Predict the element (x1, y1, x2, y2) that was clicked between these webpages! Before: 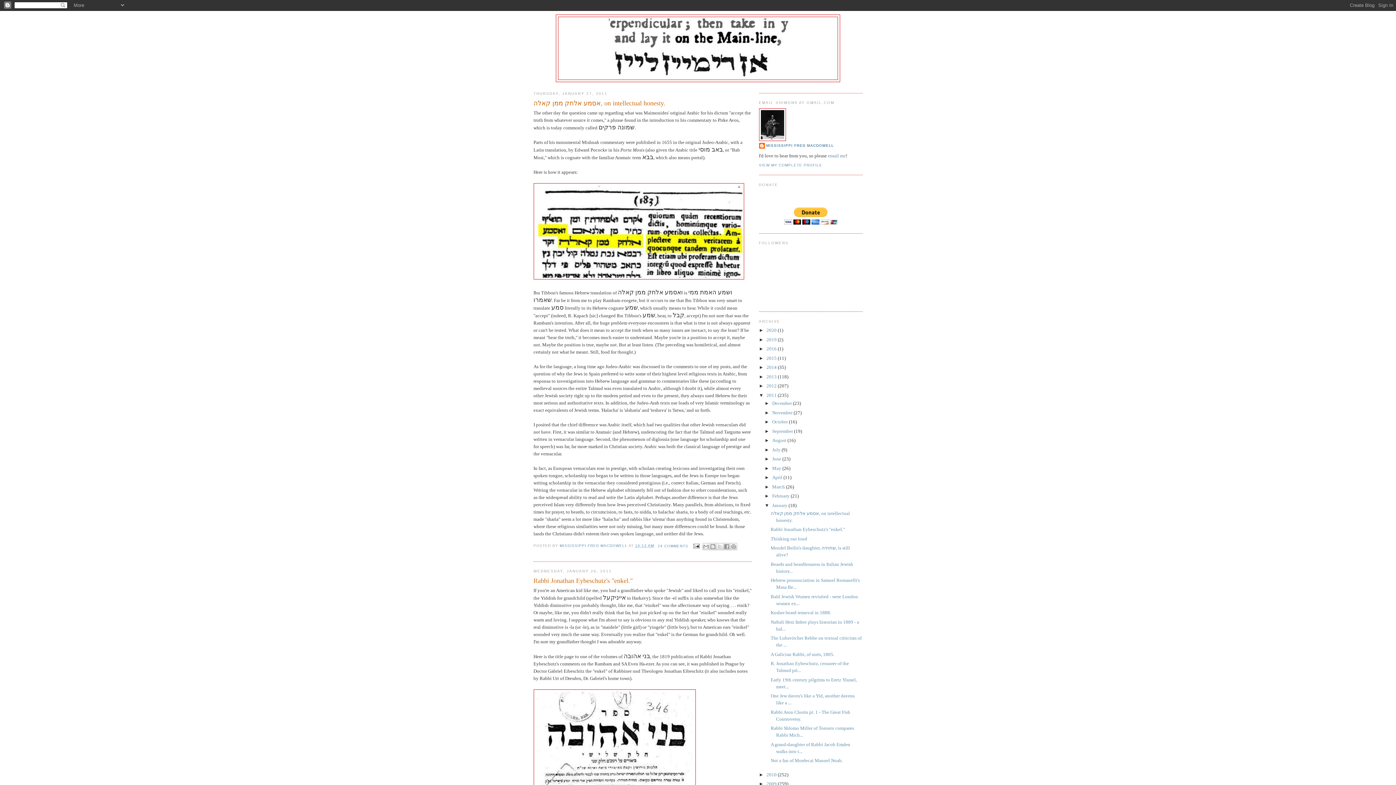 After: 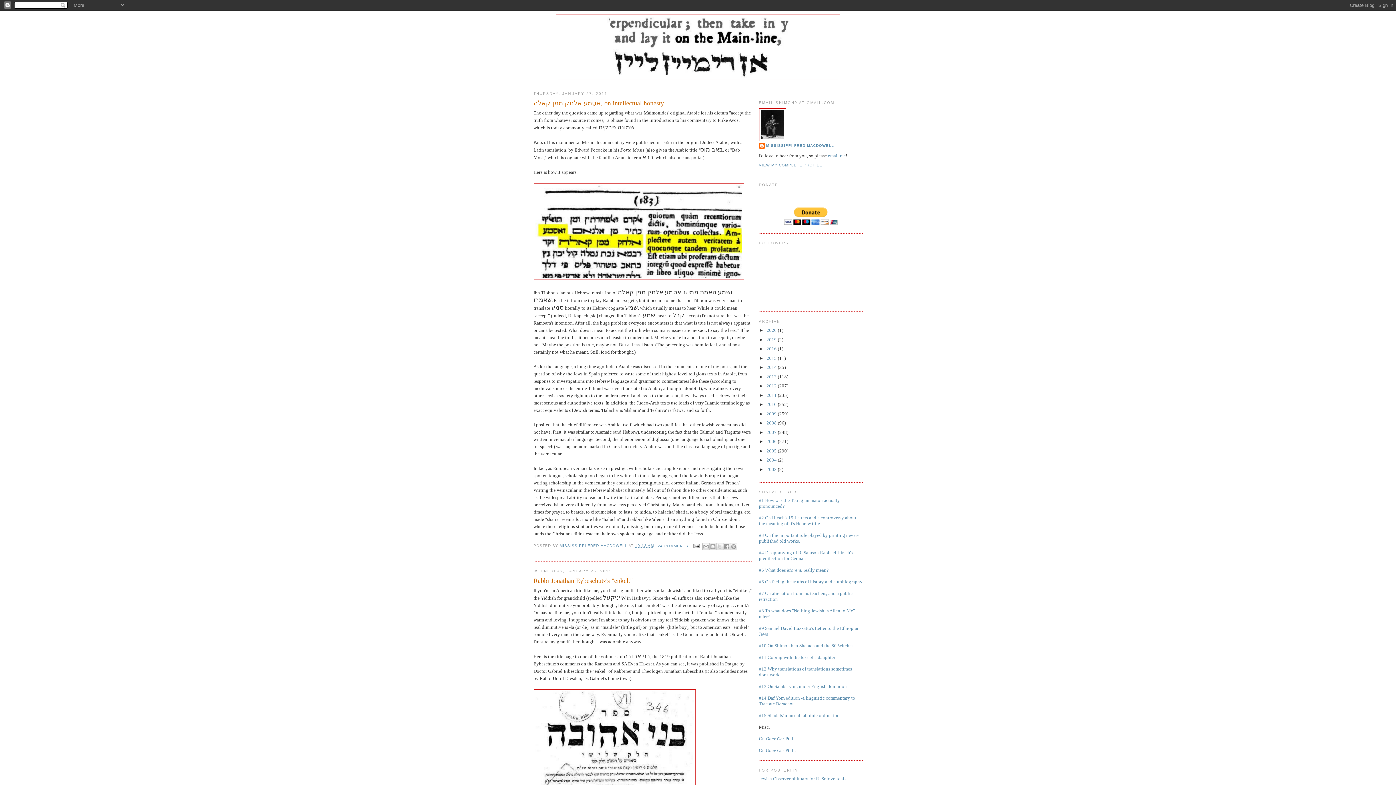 Action: label: ▼   bbox: (759, 392, 766, 398)